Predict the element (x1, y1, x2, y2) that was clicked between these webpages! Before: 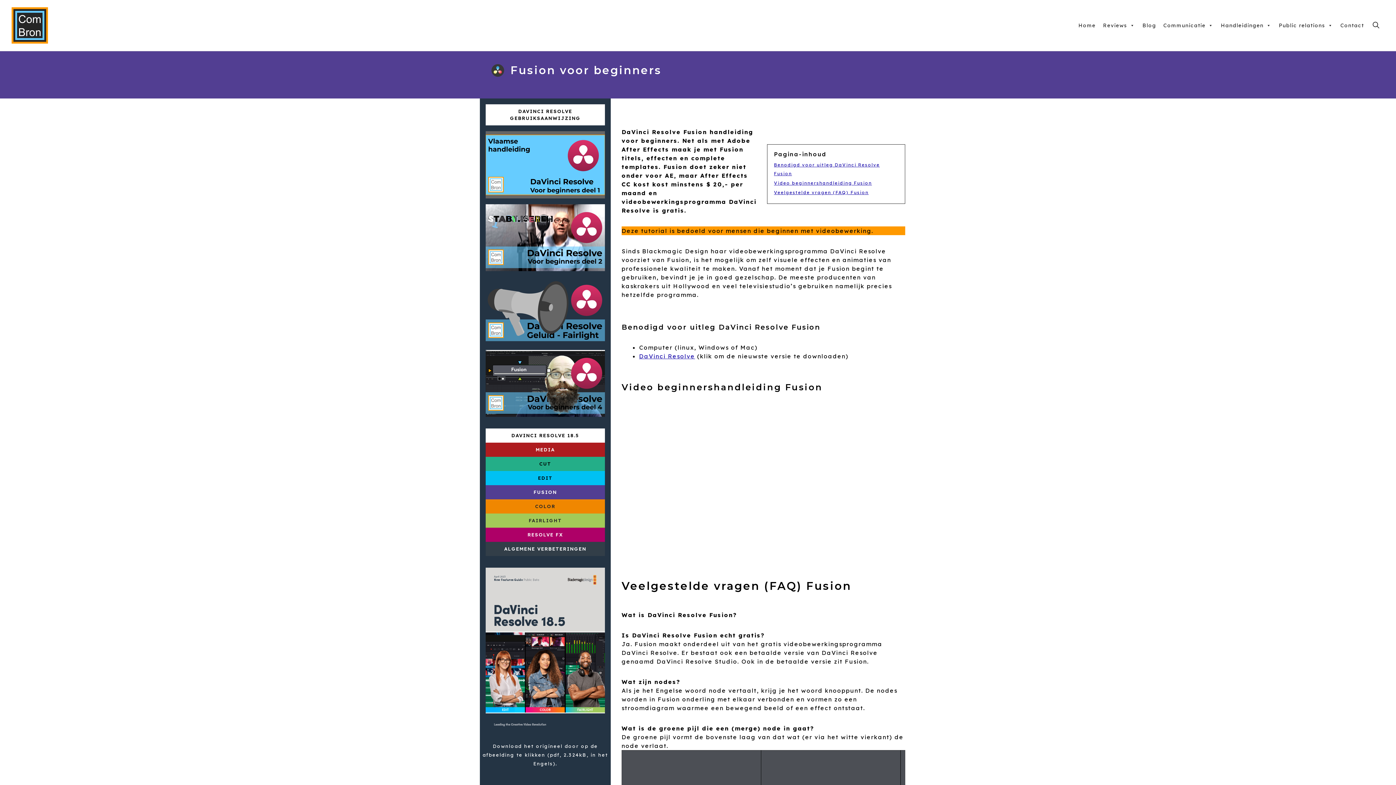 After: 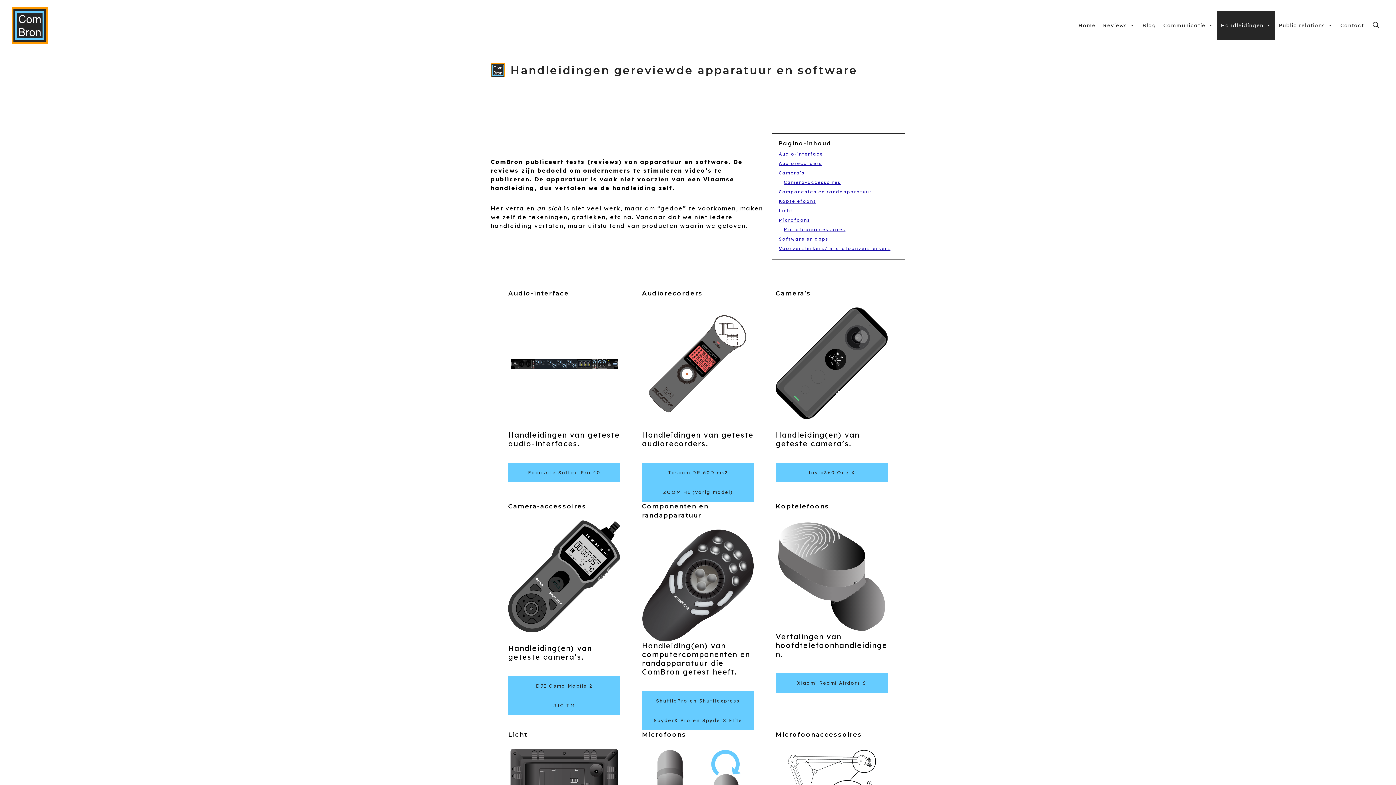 Action: bbox: (1217, 10, 1275, 40) label: Handleidingen